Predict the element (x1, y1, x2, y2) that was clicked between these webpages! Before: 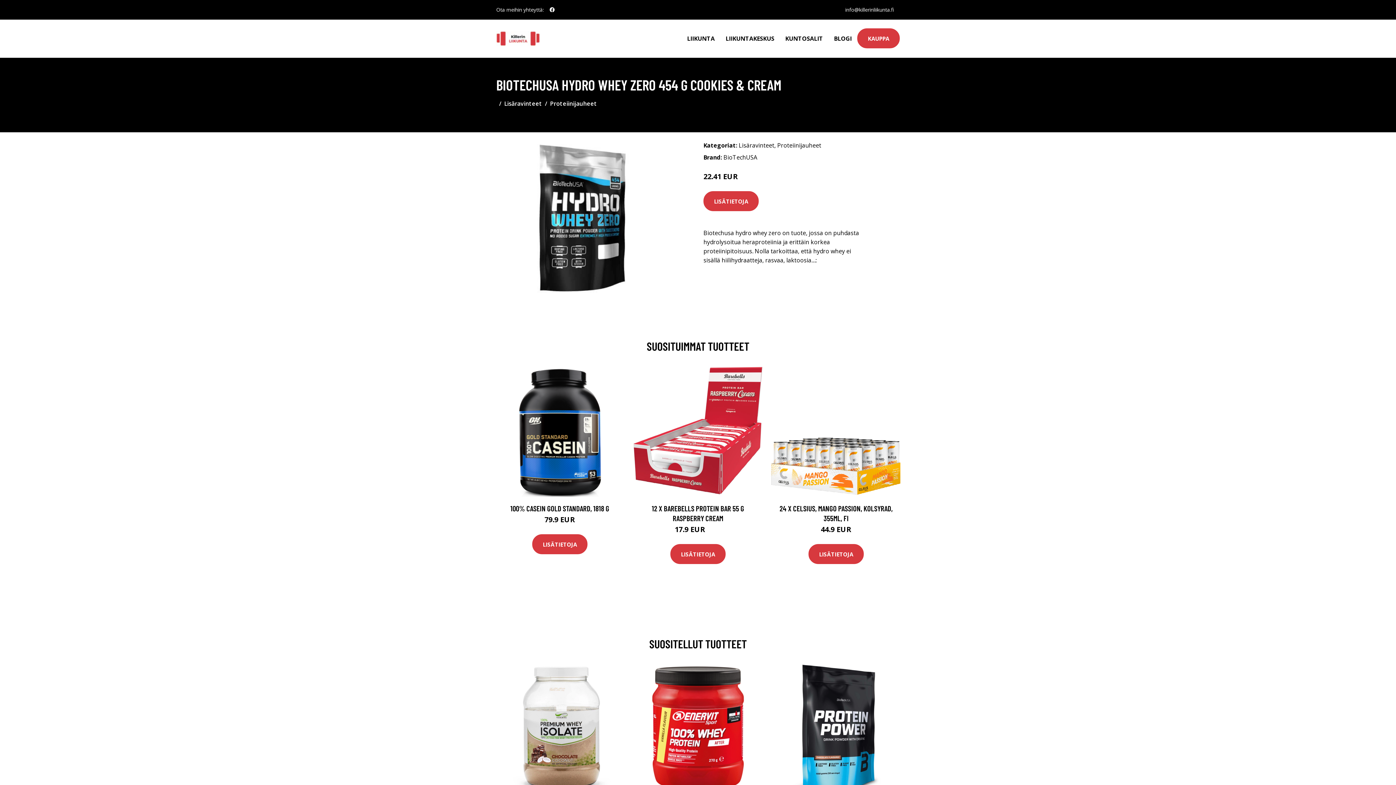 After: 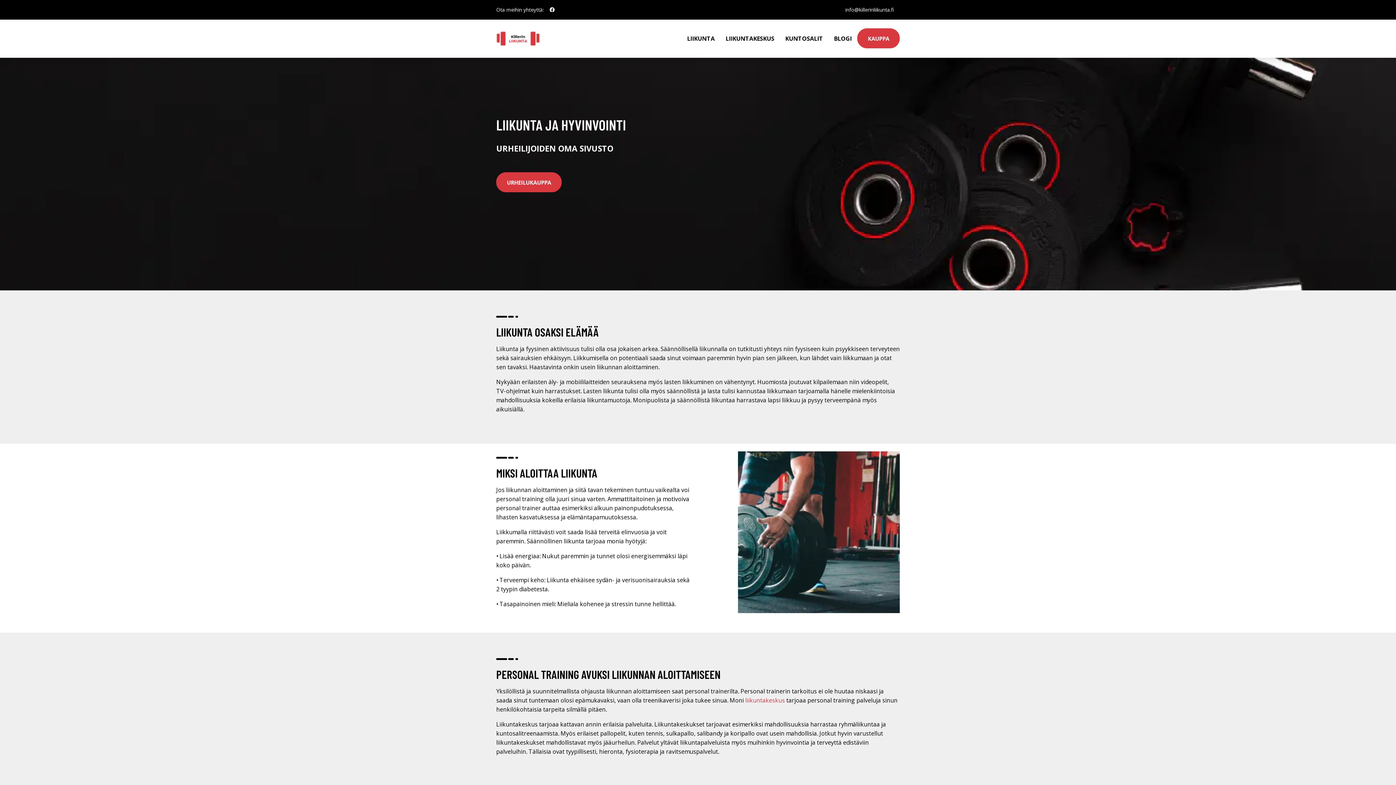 Action: bbox: (681, 19, 720, 57) label: LIIKUNTA